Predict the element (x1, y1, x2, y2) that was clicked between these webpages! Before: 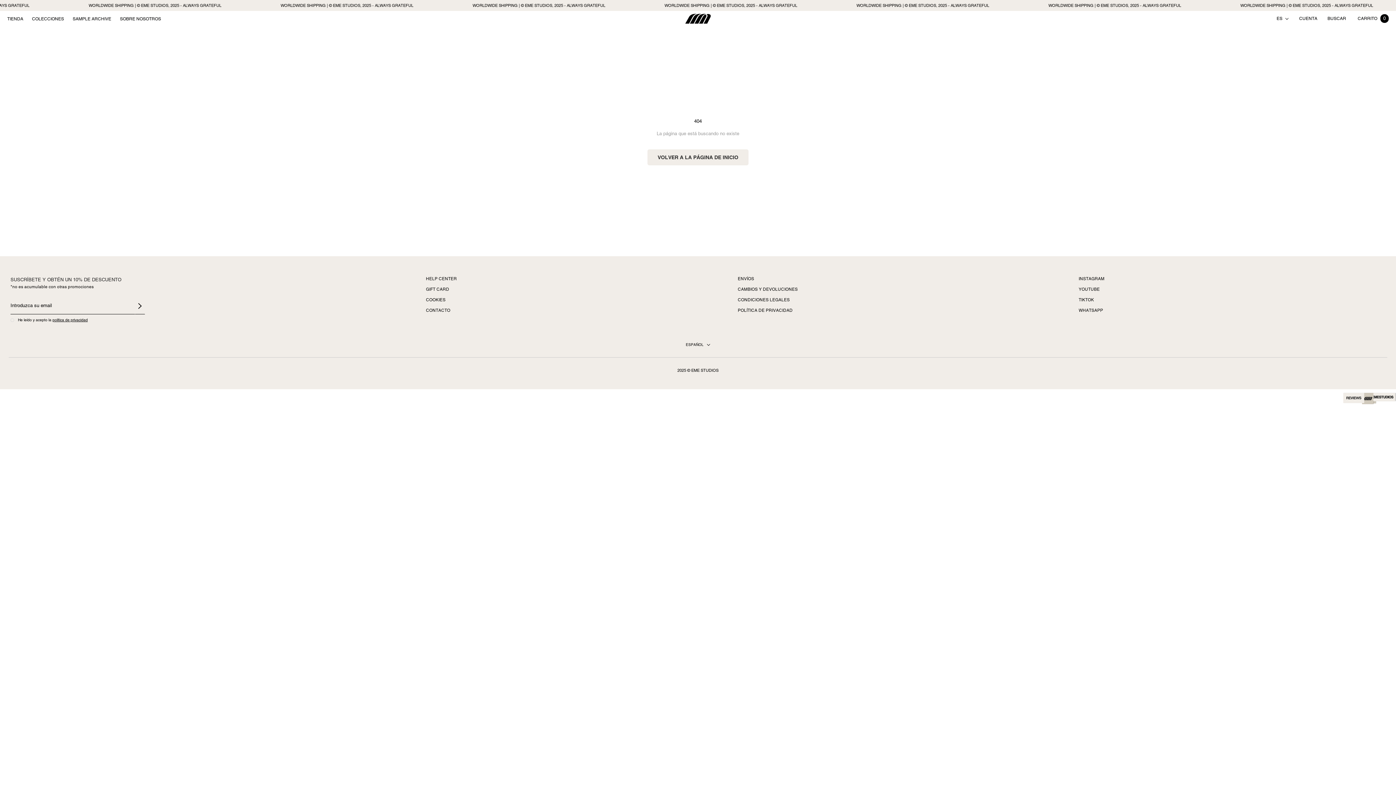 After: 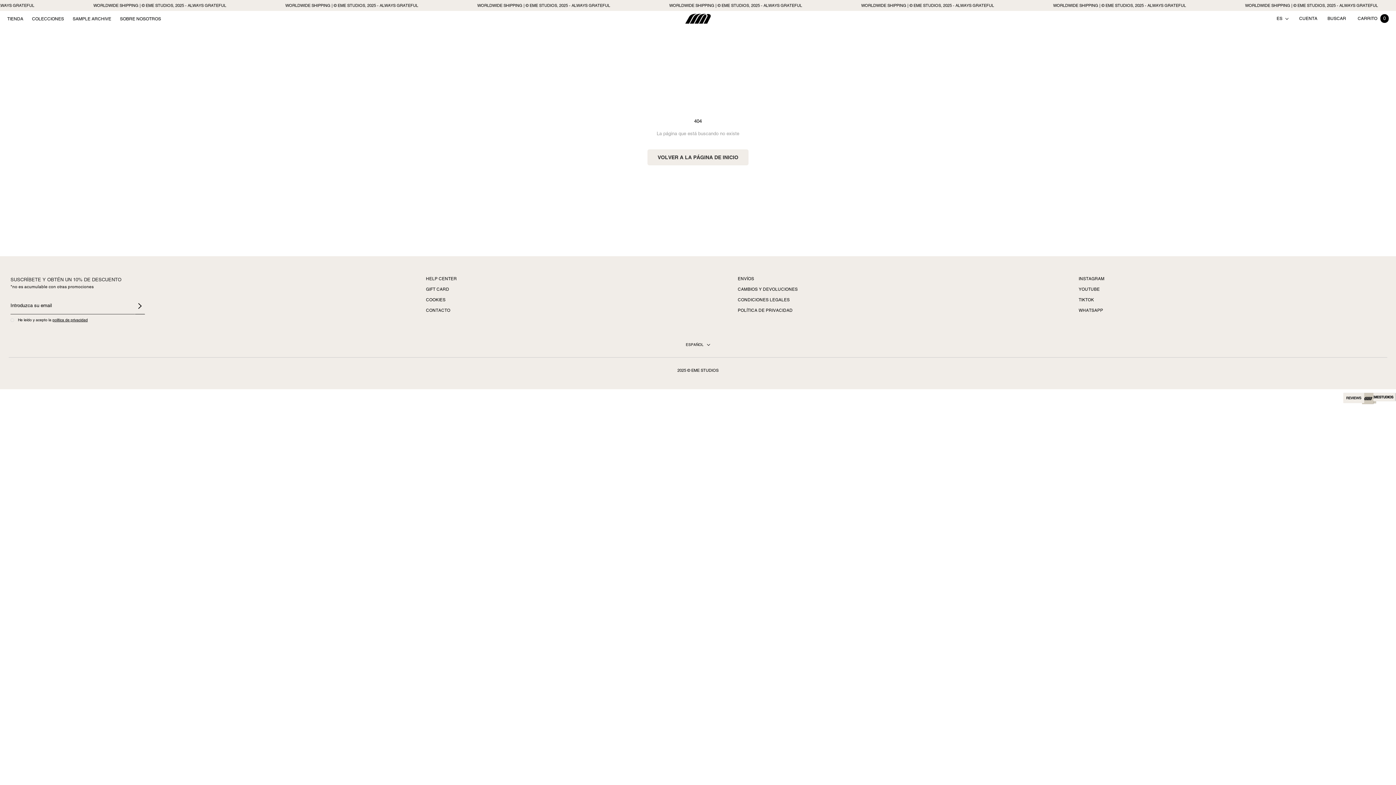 Action: bbox: (134, 296, 145, 314)